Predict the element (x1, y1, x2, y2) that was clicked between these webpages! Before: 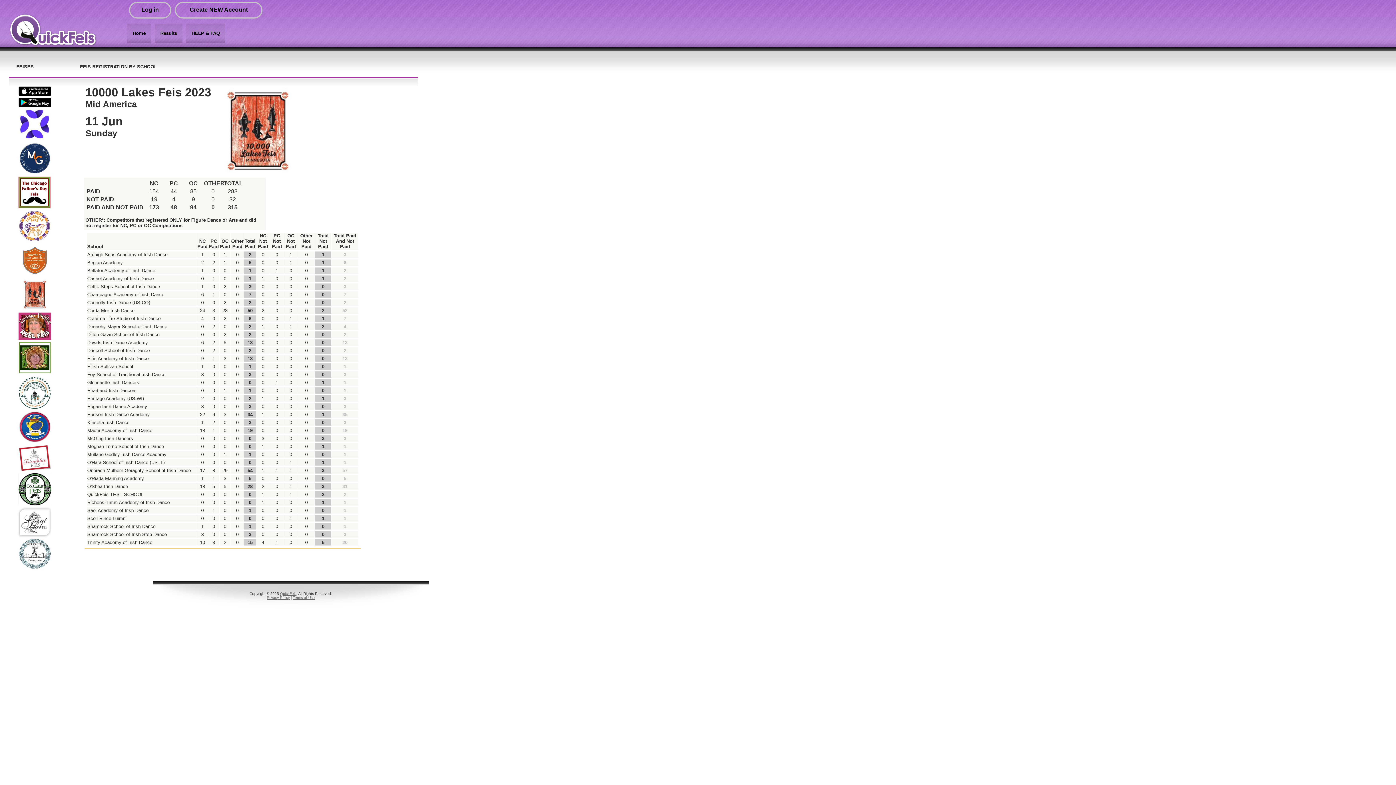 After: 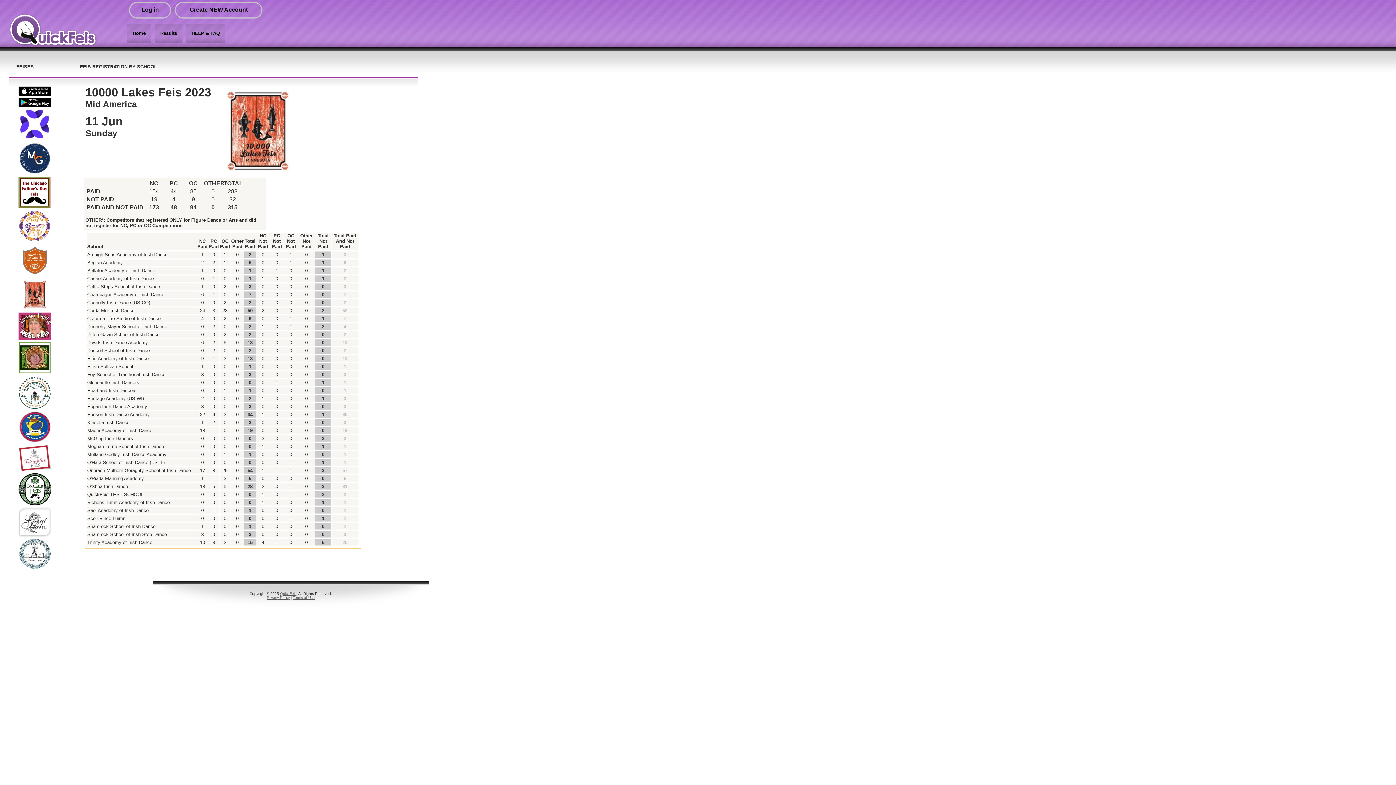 Action: bbox: (18, 170, 51, 176)